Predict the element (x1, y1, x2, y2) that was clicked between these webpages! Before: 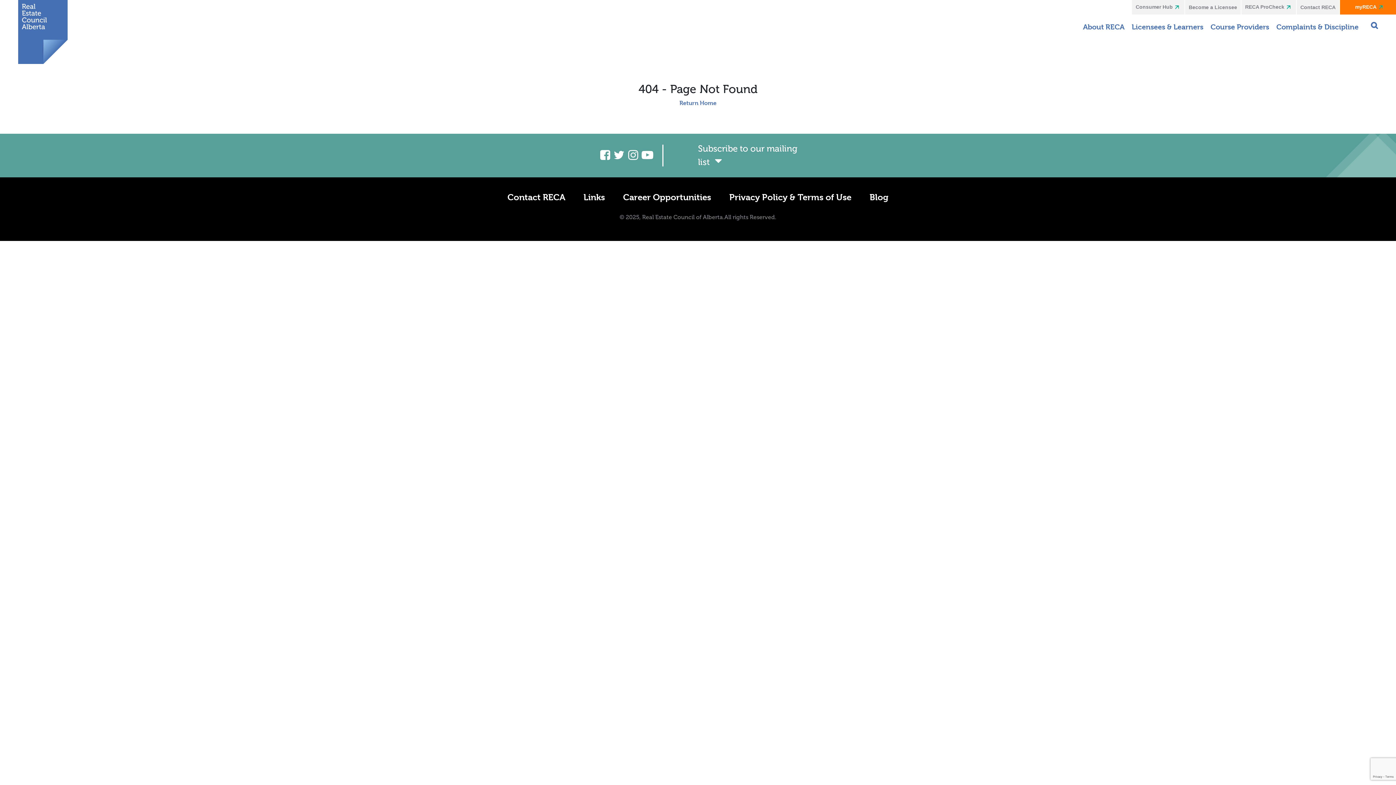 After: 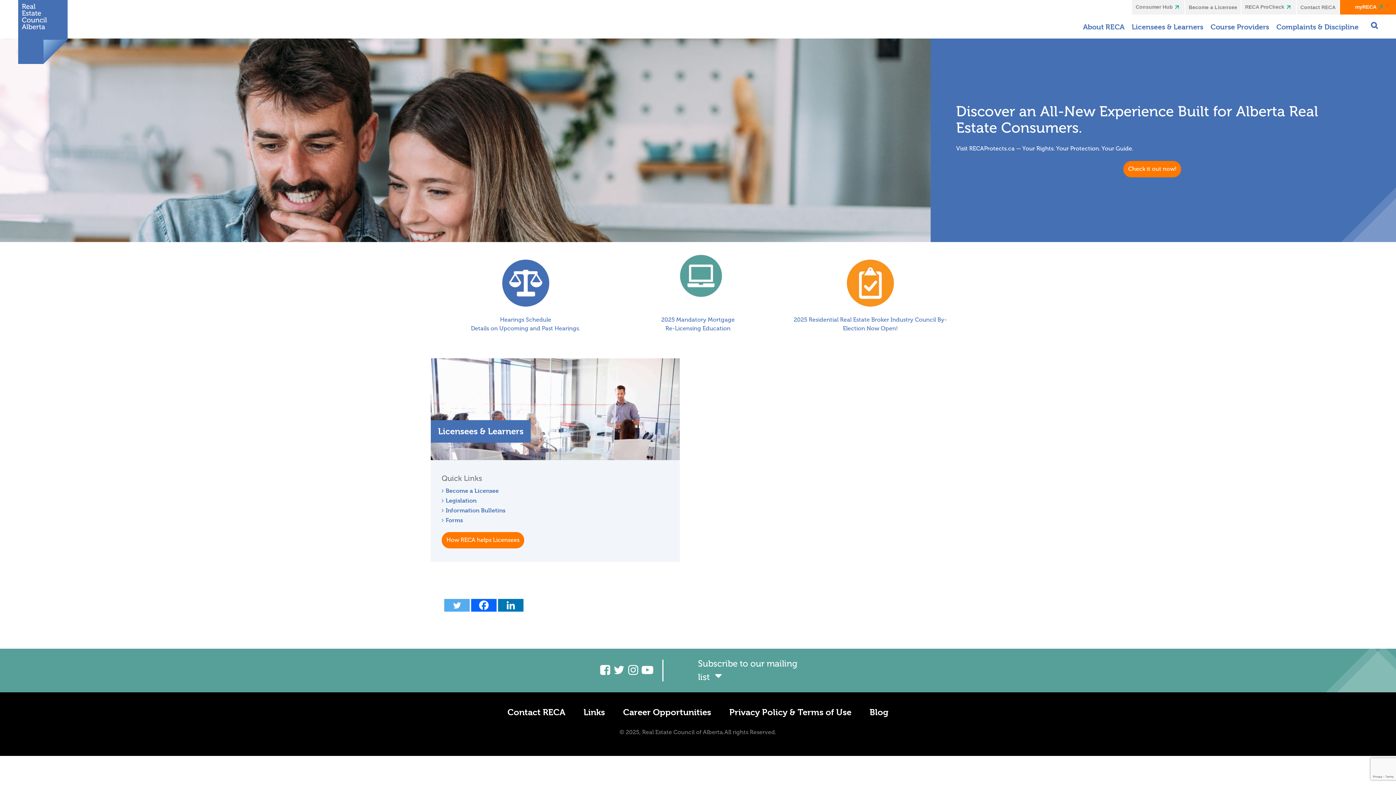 Action: bbox: (679, 99, 716, 106) label: Return Home